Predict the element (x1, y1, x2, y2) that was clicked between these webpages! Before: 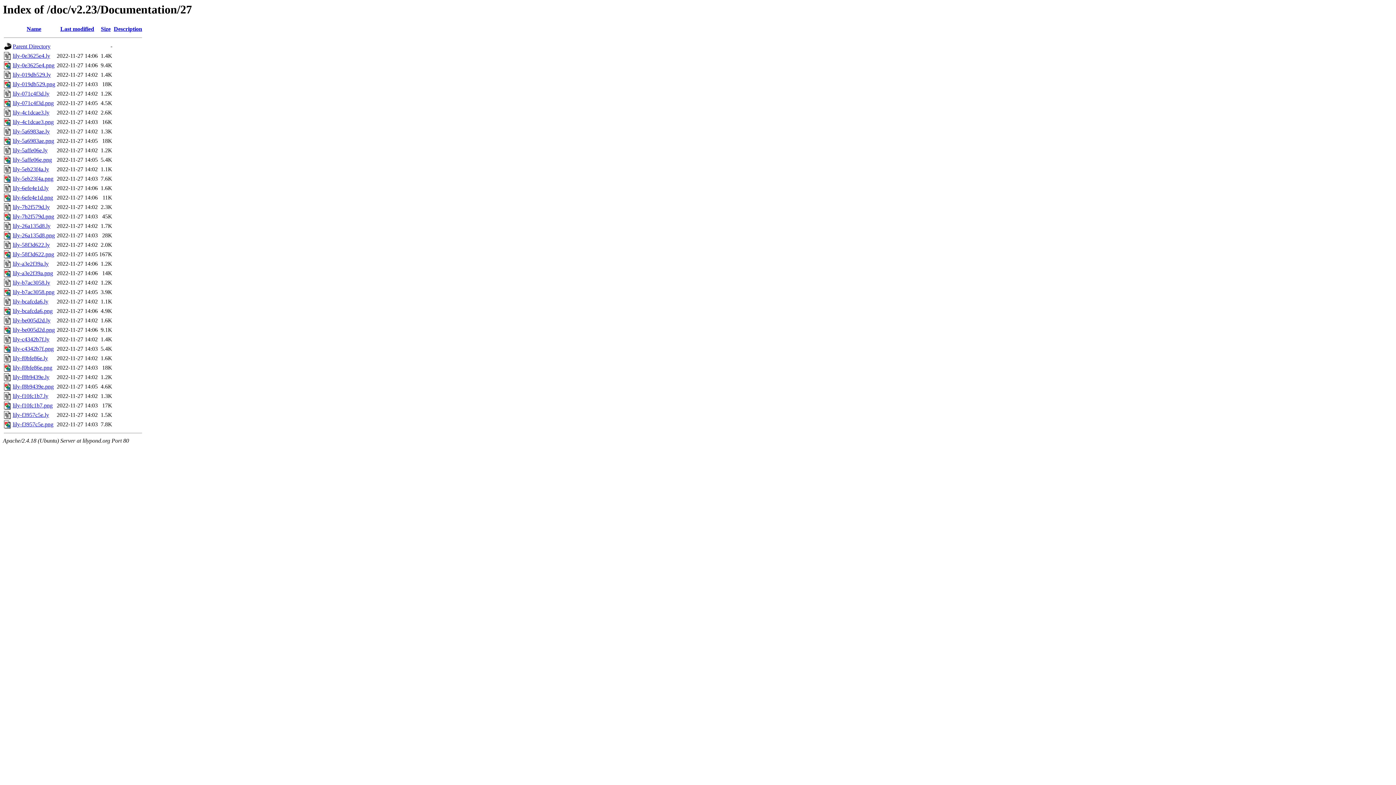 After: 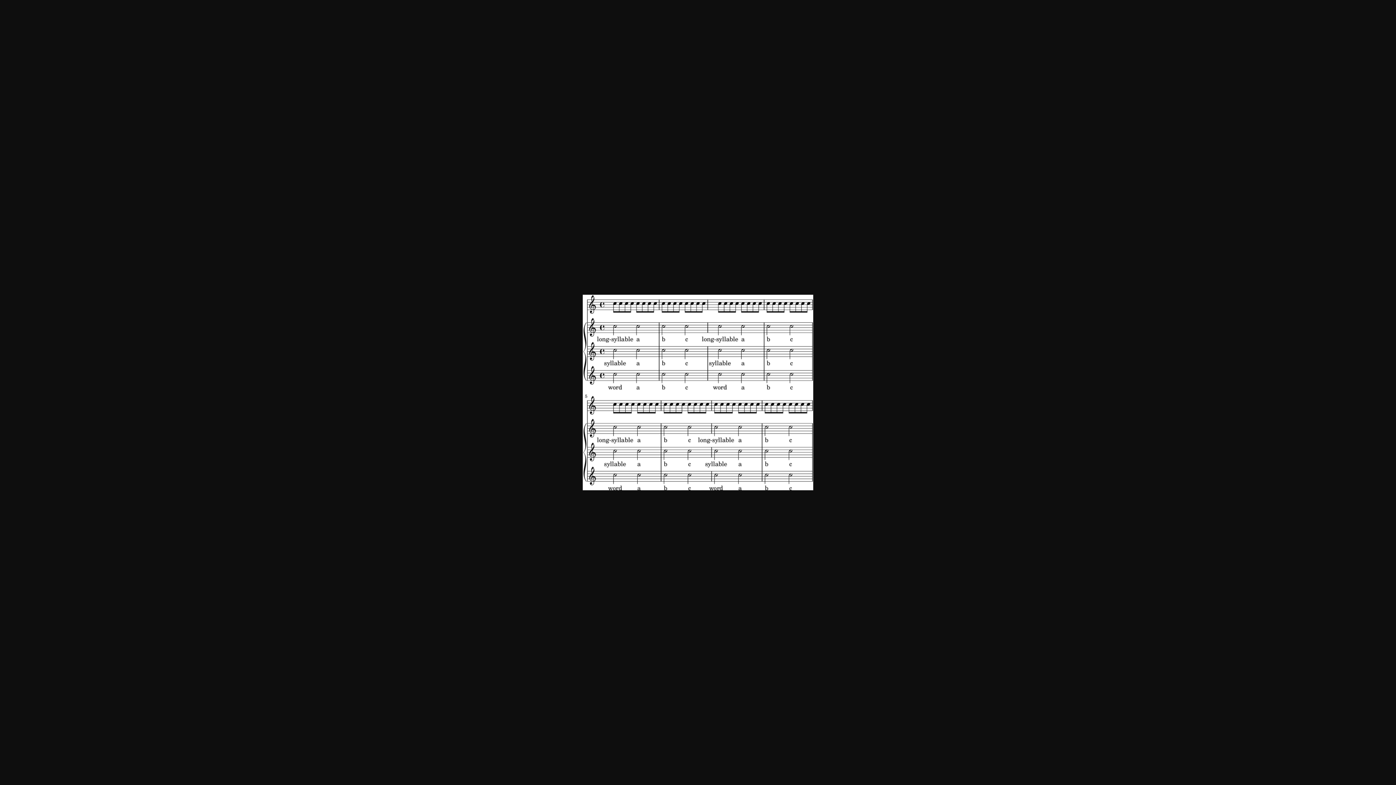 Action: label: lily-7b2f579d.png bbox: (12, 213, 54, 219)